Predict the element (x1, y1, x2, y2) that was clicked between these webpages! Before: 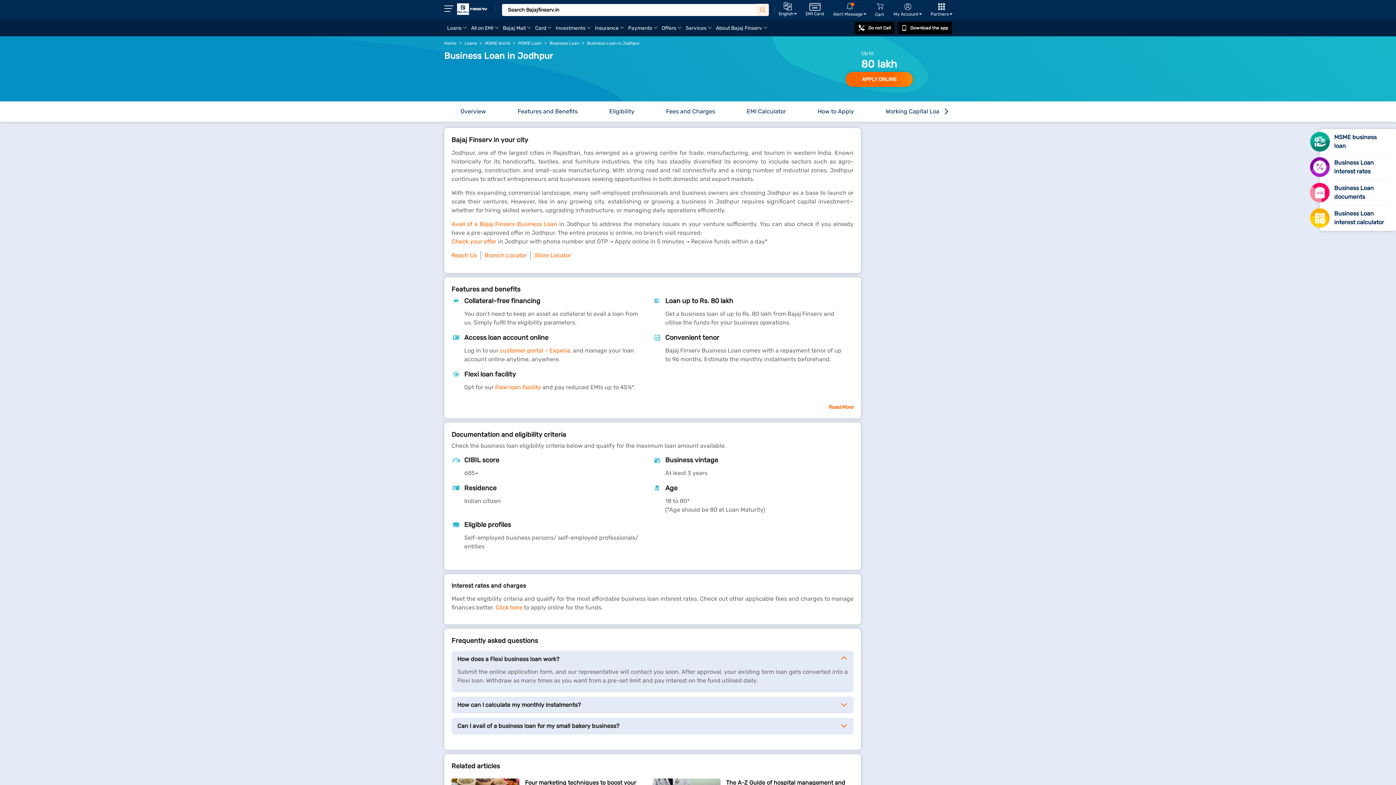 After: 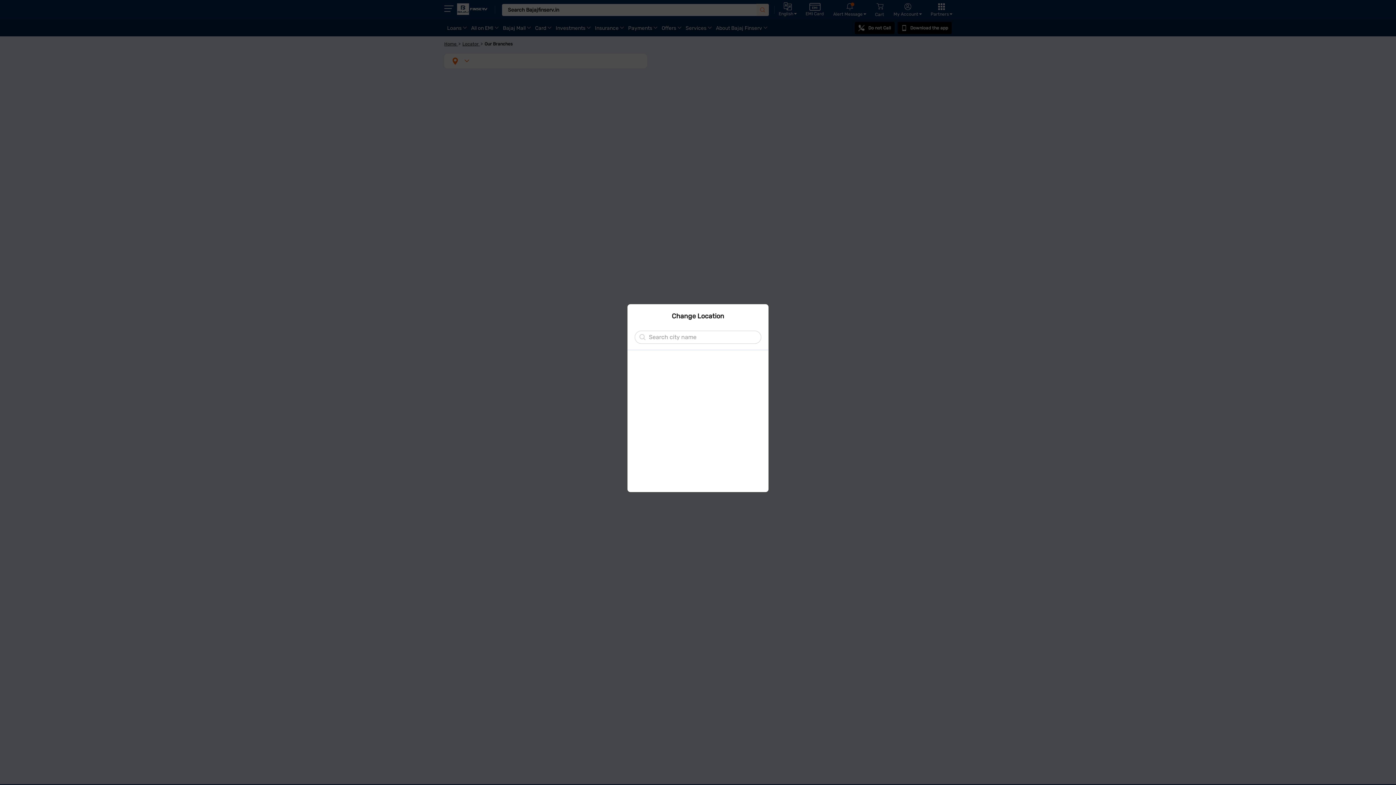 Action: label: Branch Locator bbox: (481, 252, 530, 258)